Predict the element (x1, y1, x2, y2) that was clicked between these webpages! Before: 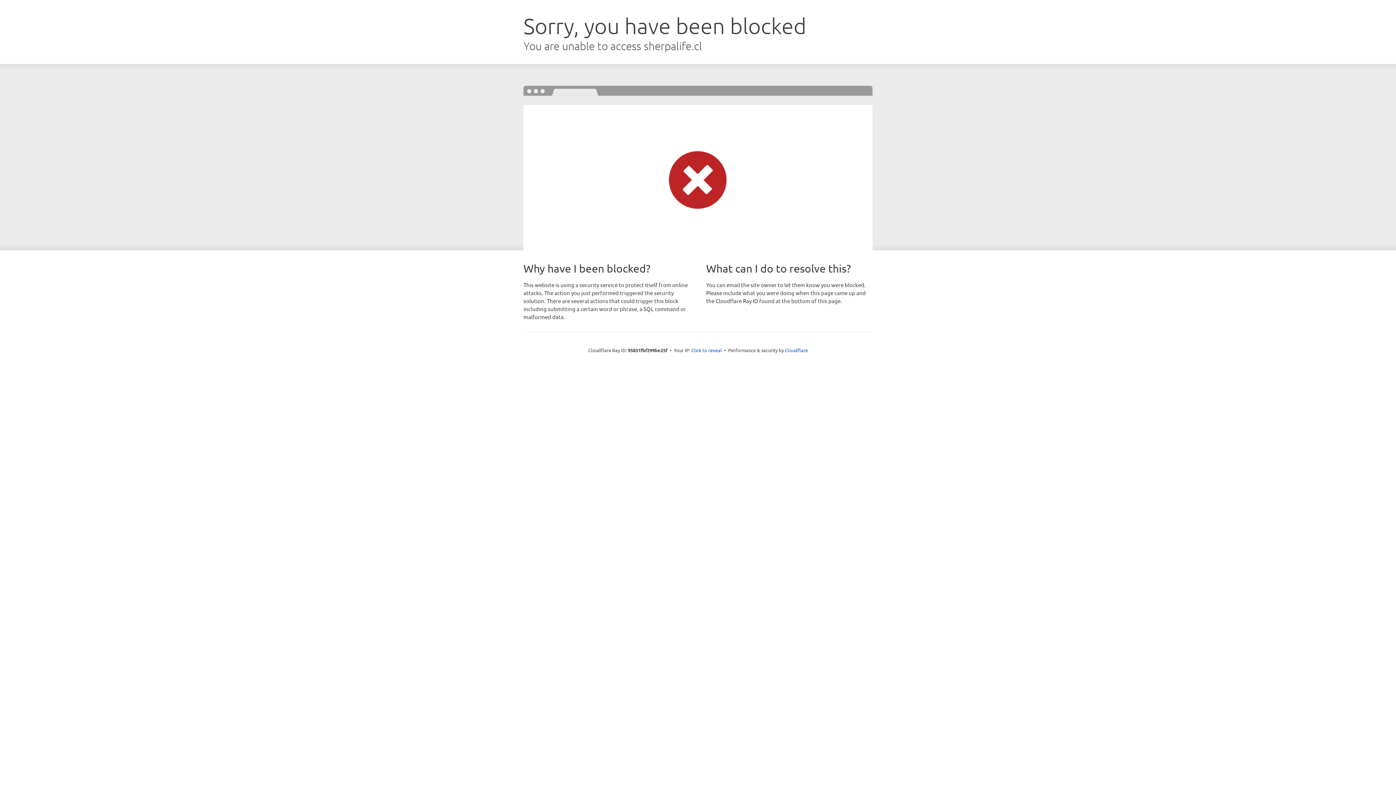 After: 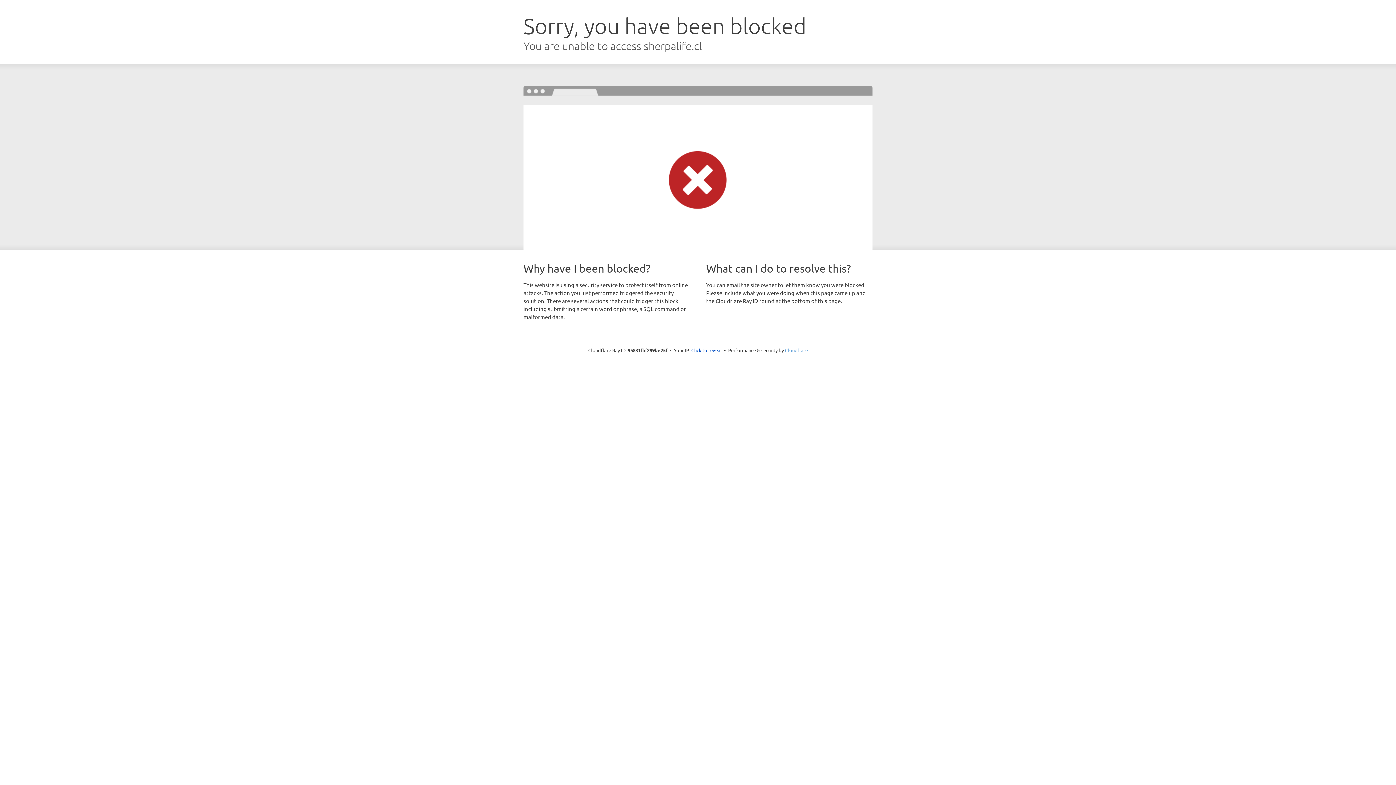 Action: label: Cloudflare bbox: (785, 347, 808, 353)